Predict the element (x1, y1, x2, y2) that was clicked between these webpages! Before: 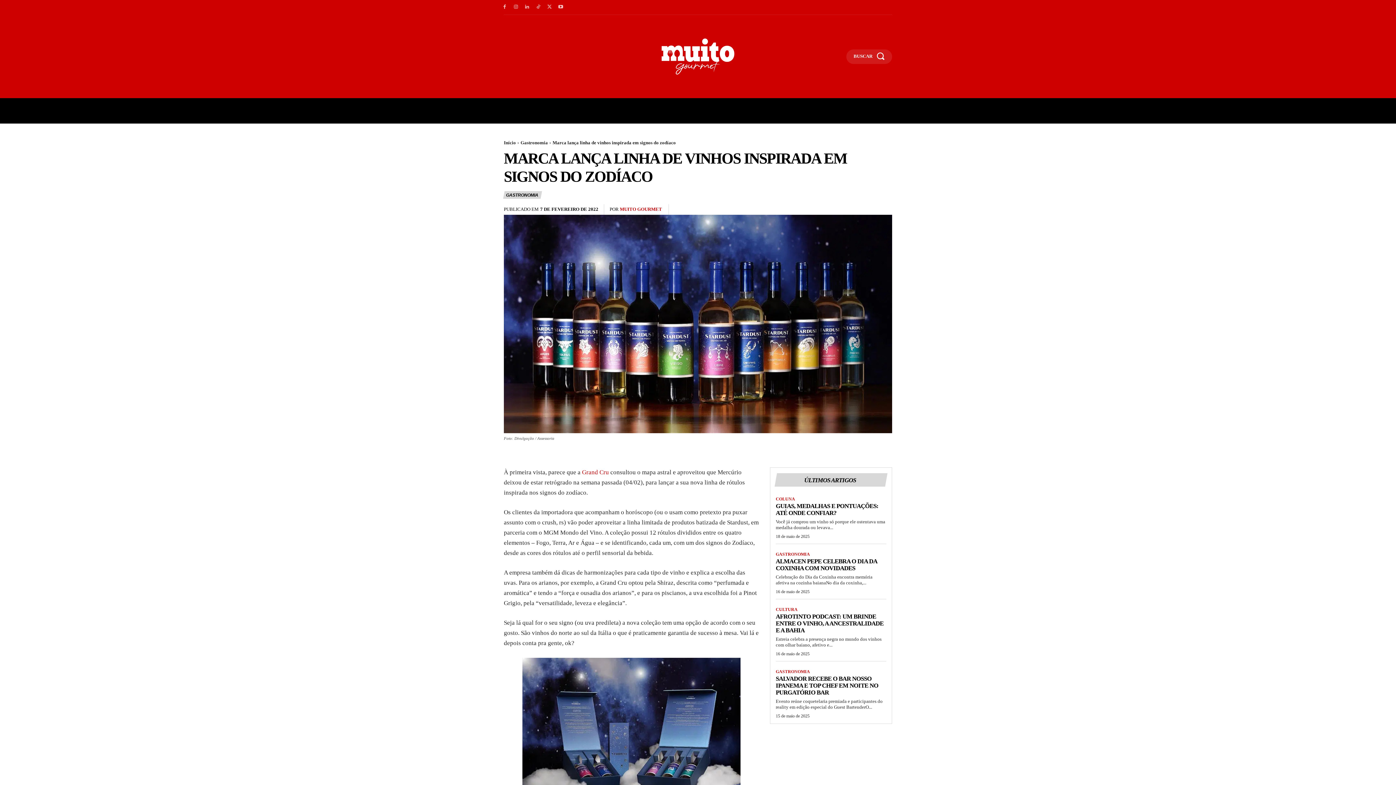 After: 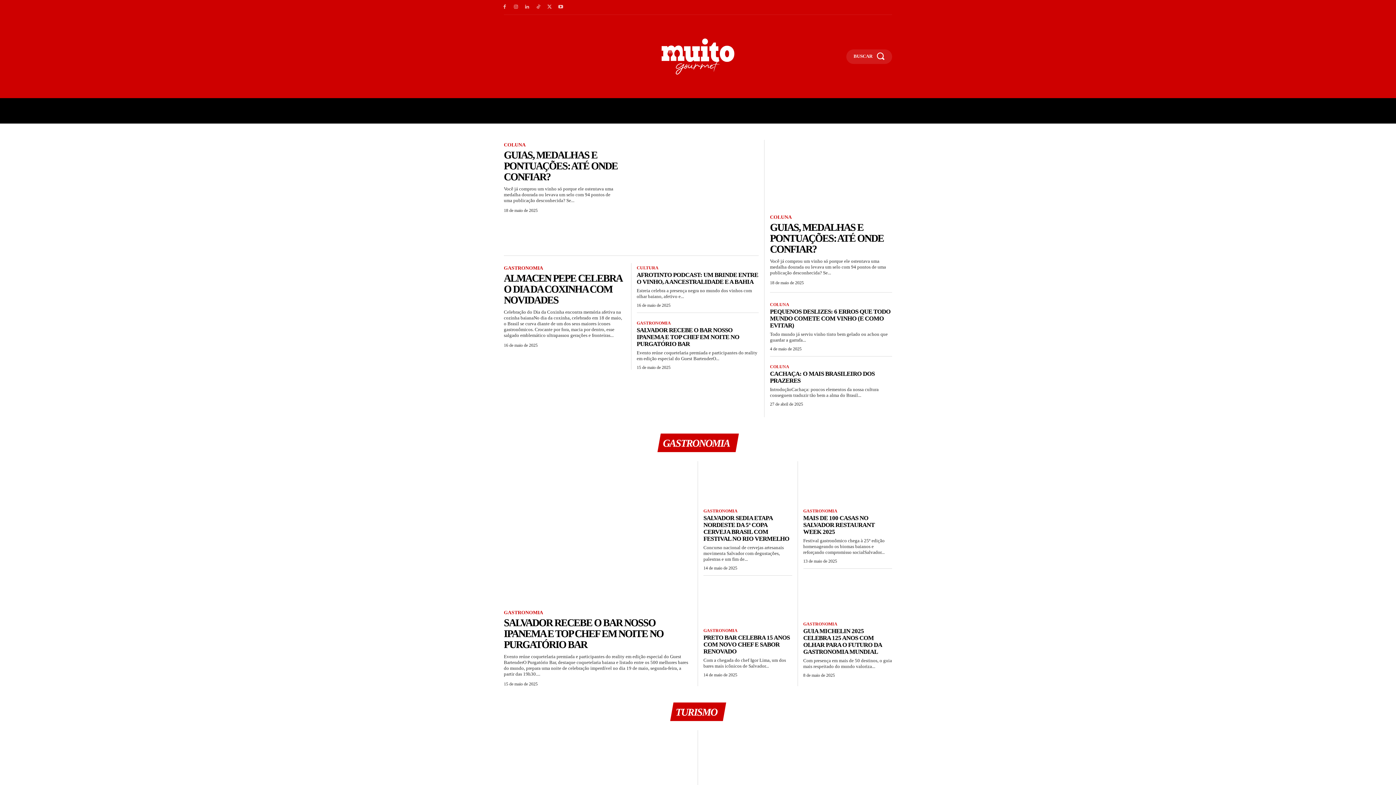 Action: label: INÍCIO bbox: (504, 98, 533, 123)